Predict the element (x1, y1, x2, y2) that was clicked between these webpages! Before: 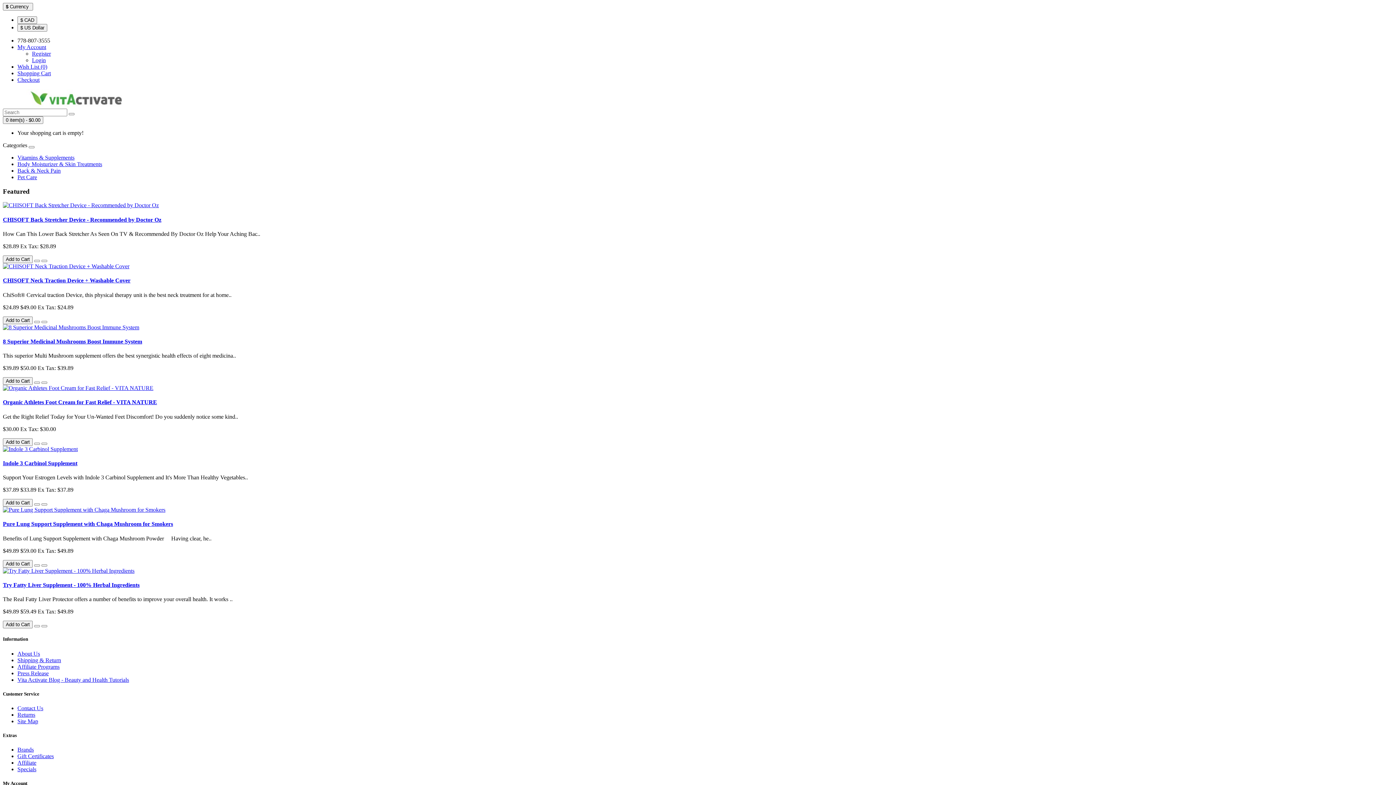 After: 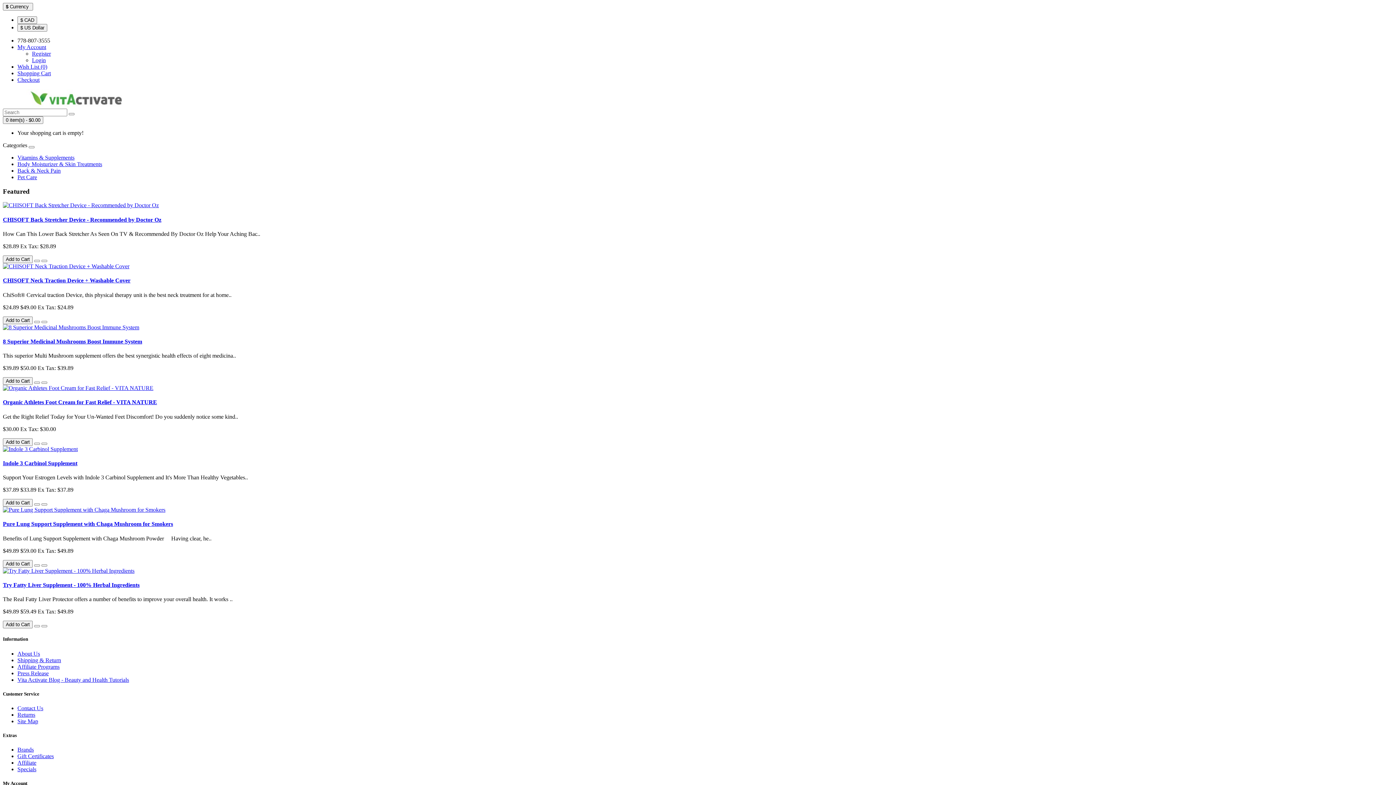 Action: bbox: (17, 650, 40, 656) label: About Us